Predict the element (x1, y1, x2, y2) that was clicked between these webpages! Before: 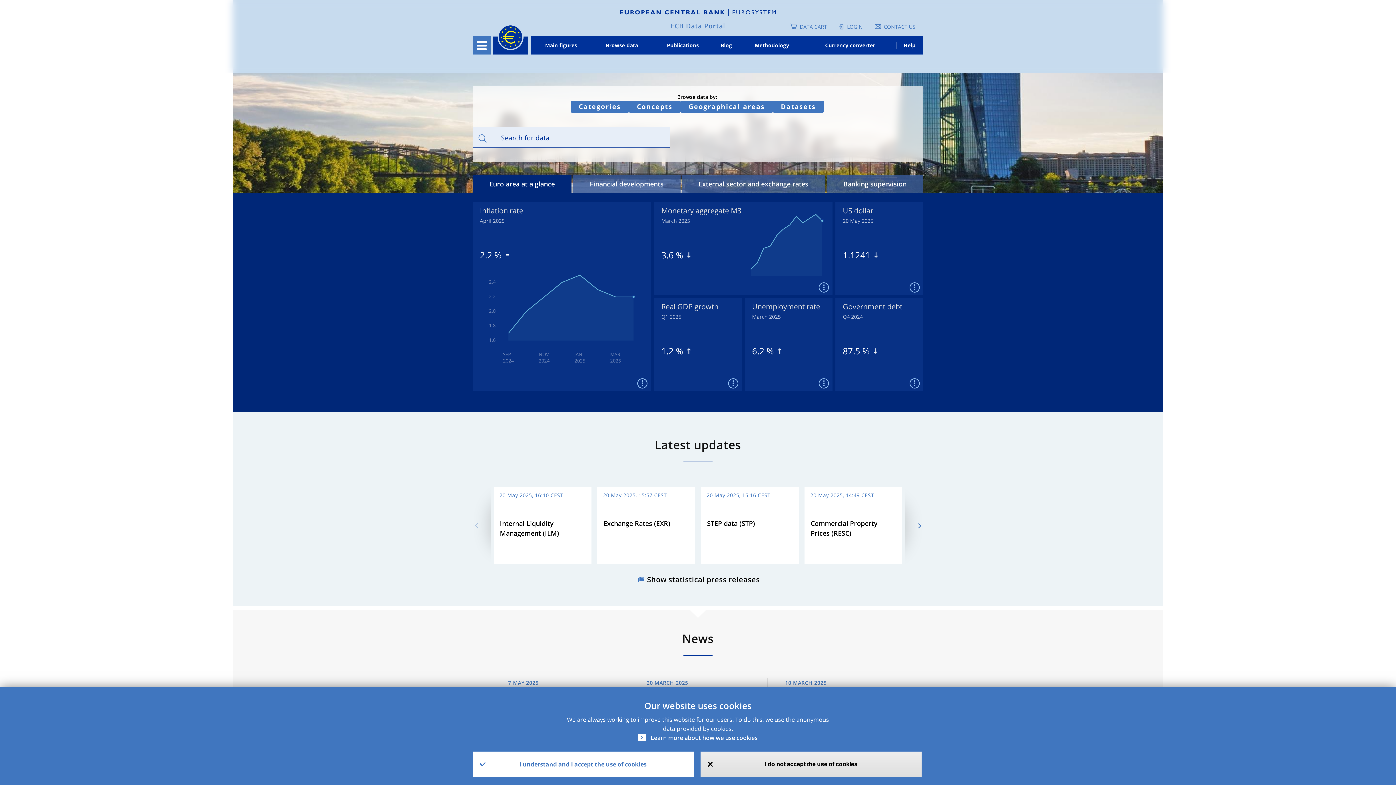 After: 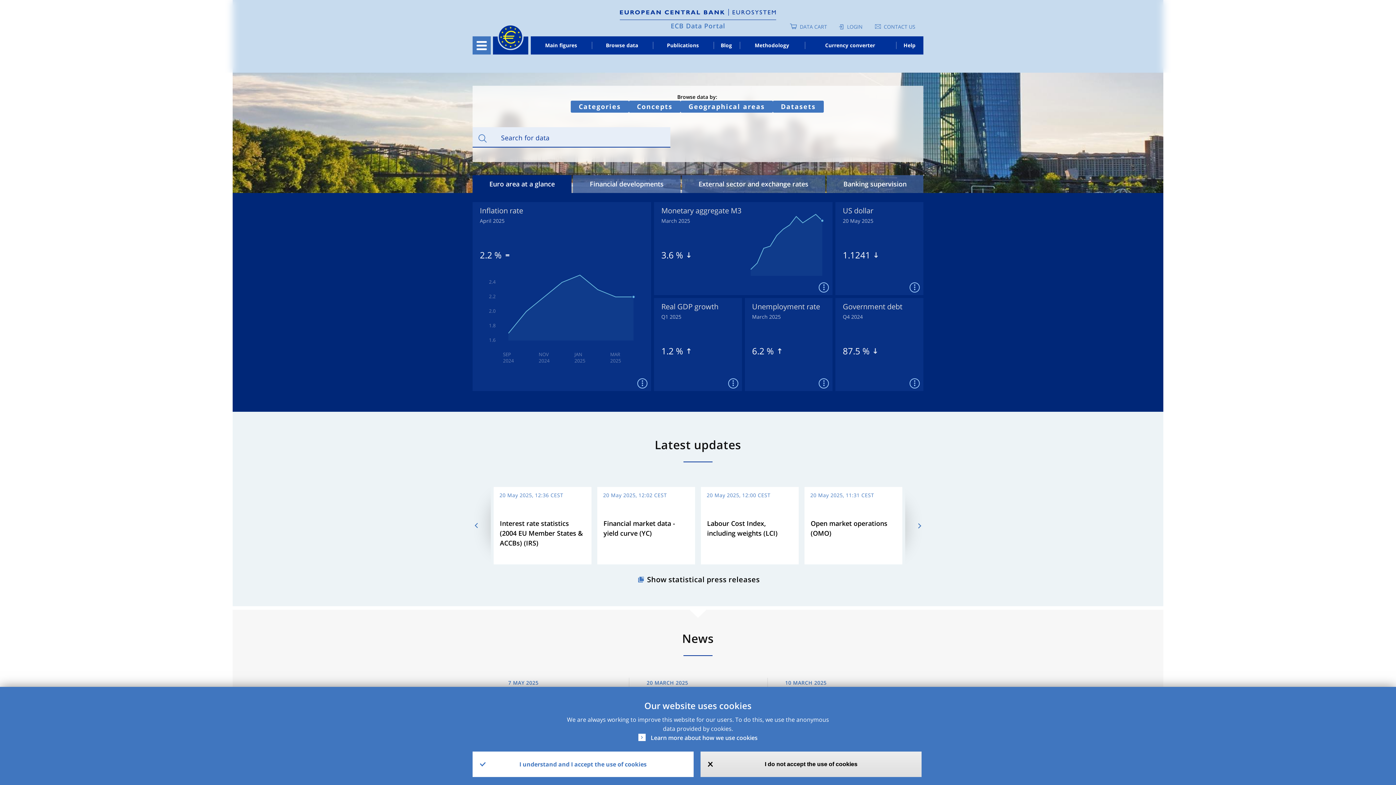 Action: bbox: (905, 484, 923, 567)